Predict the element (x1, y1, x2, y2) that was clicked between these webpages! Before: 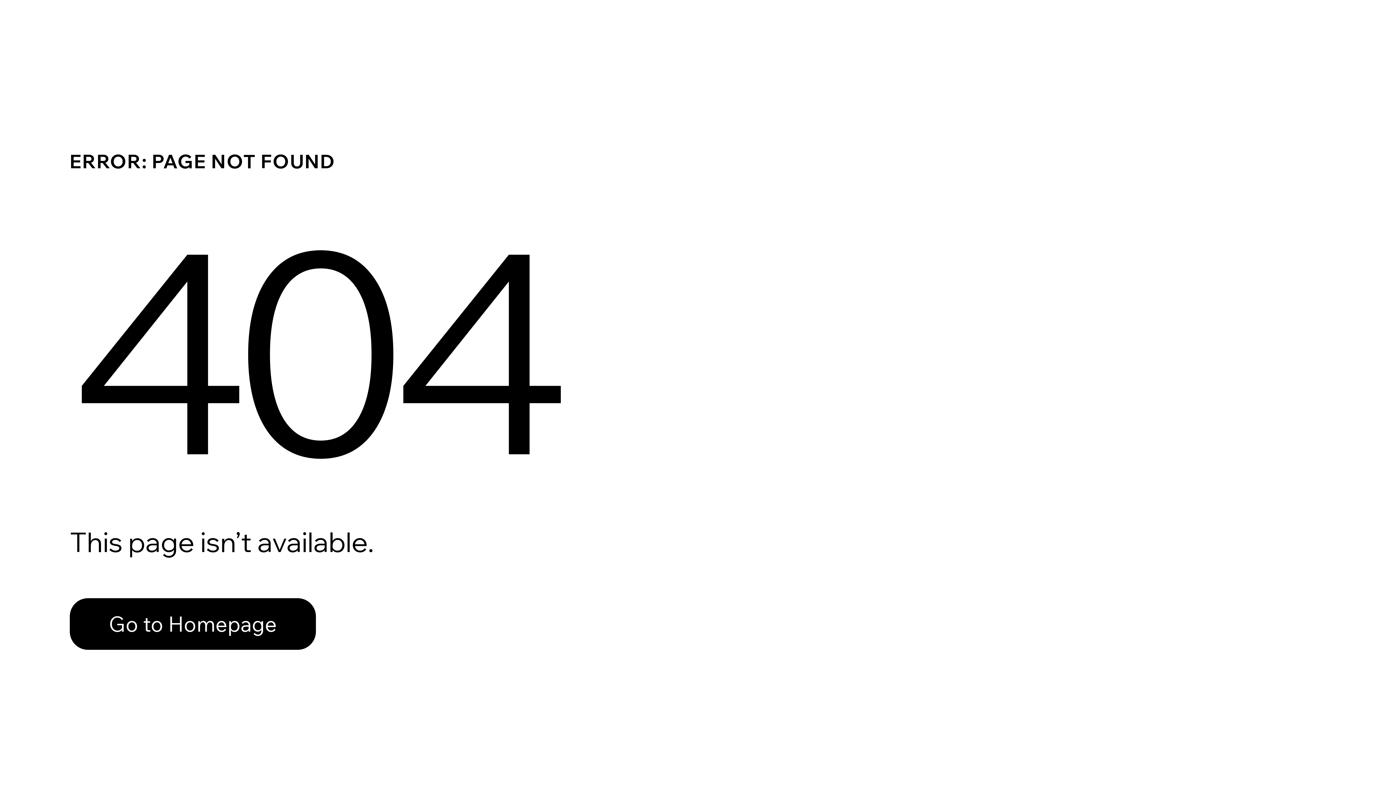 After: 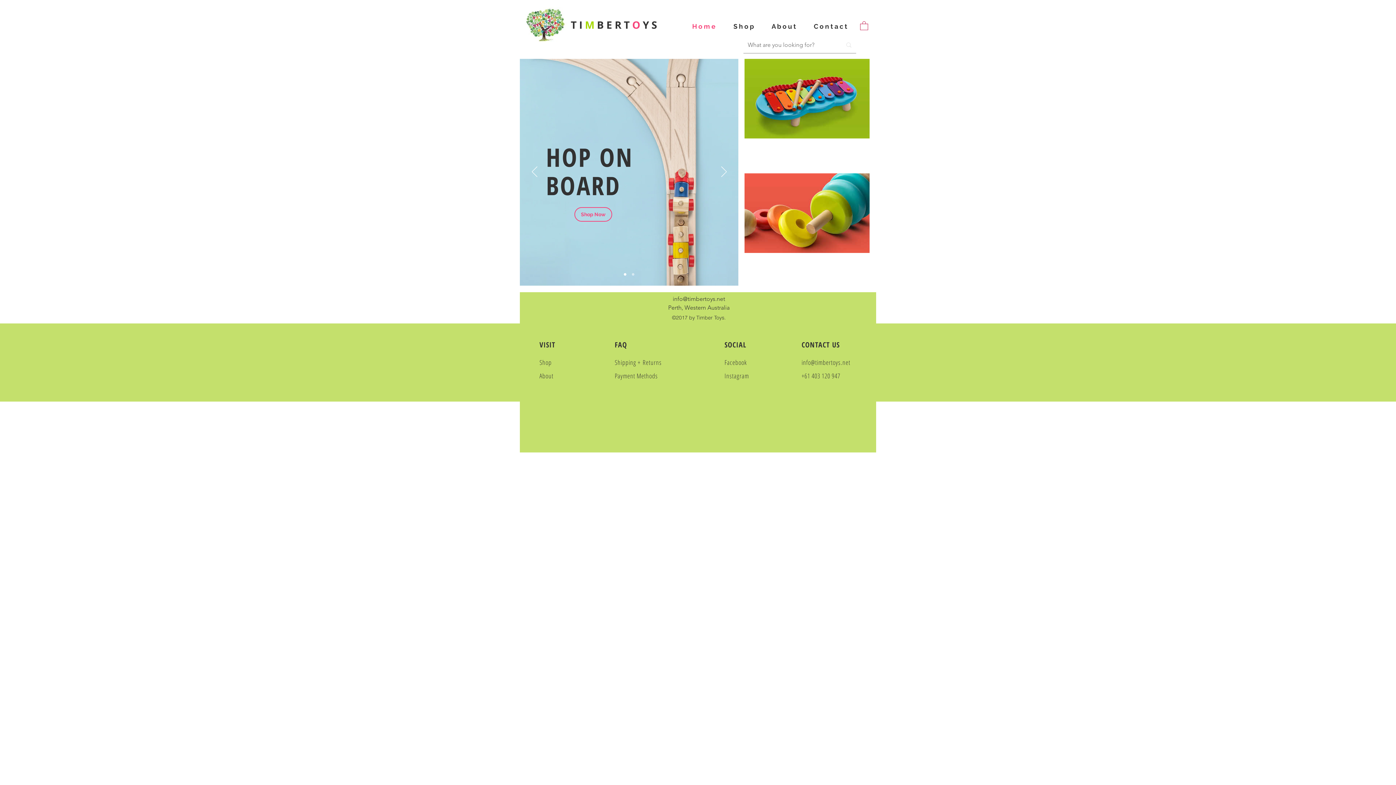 Action: bbox: (69, 582, 768, 659) label: Go to Homepage